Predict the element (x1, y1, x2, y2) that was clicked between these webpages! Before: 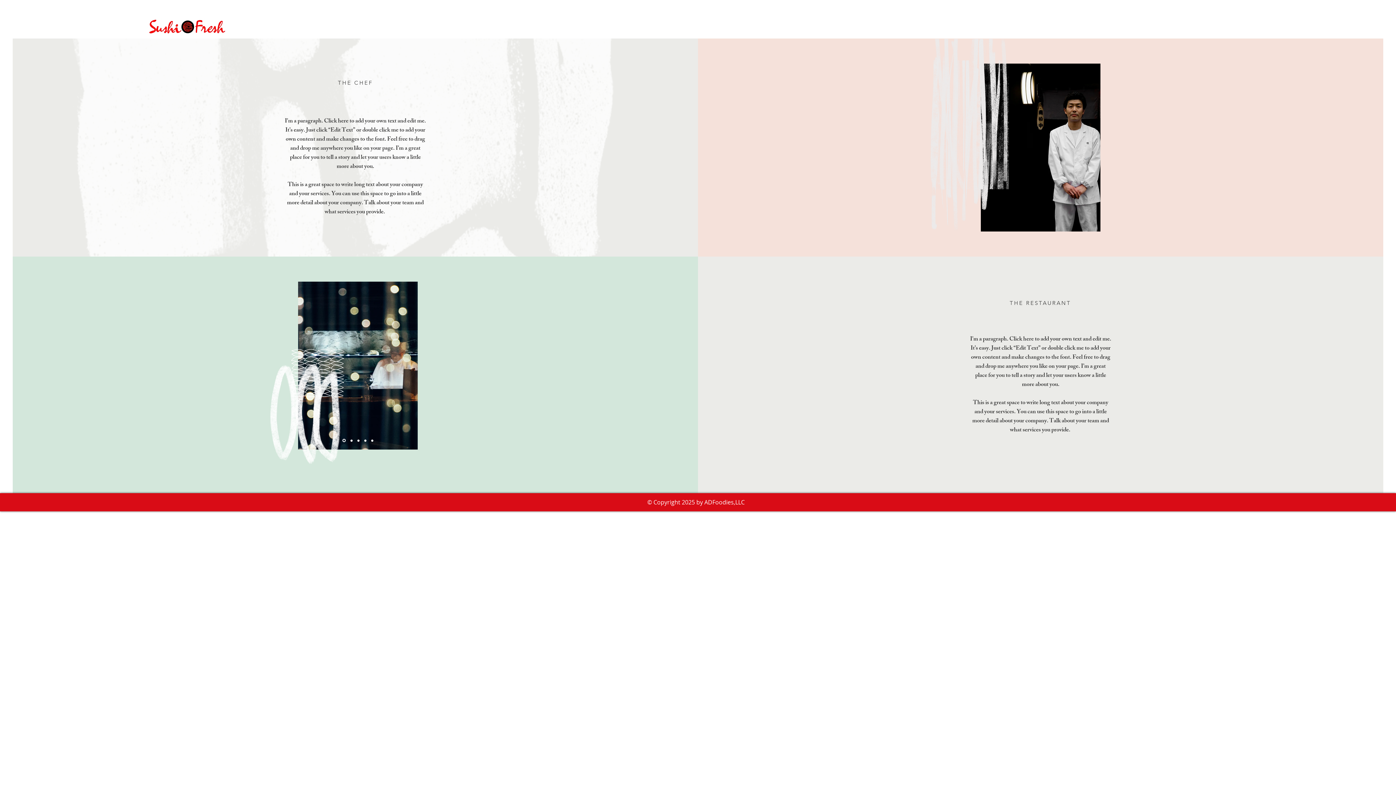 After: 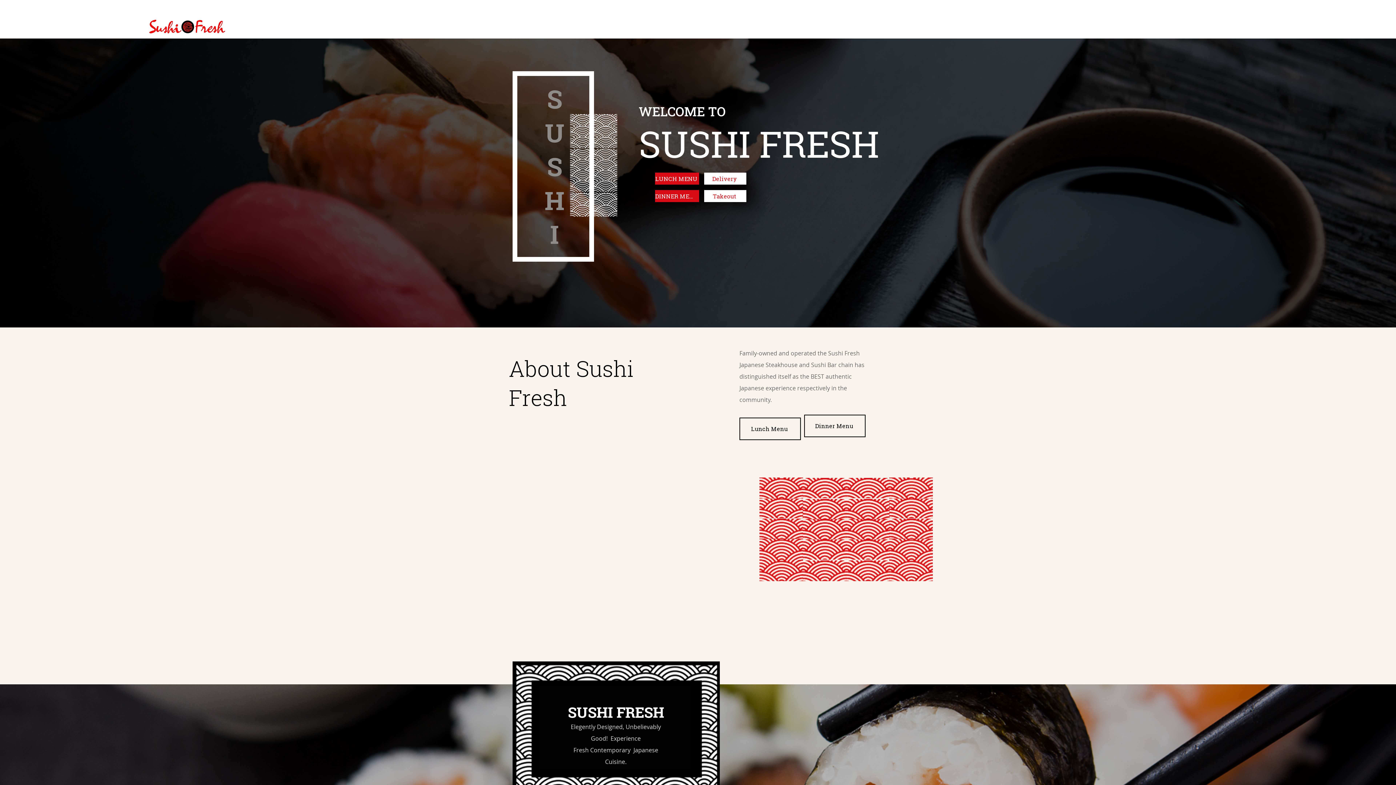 Action: label: Slide  4 bbox: (364, 439, 366, 441)